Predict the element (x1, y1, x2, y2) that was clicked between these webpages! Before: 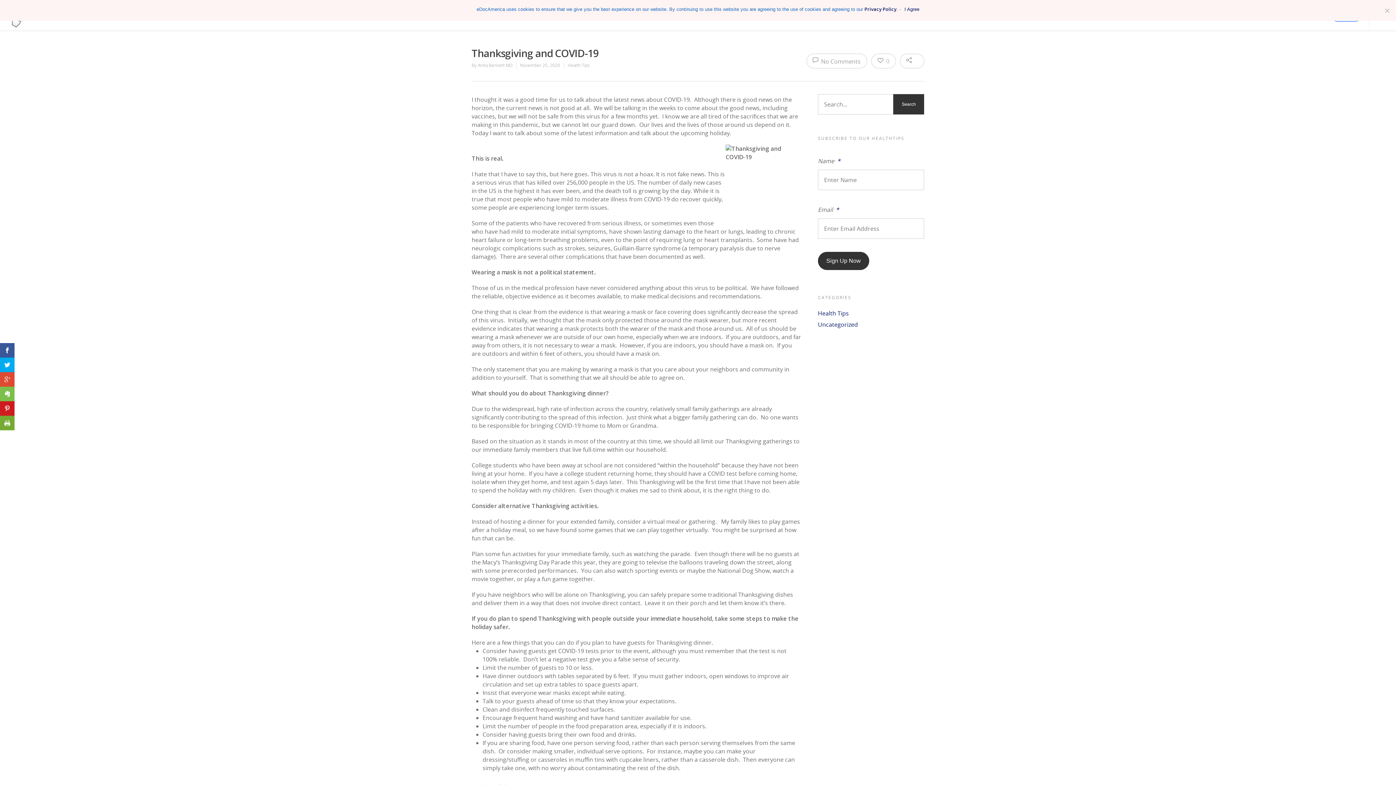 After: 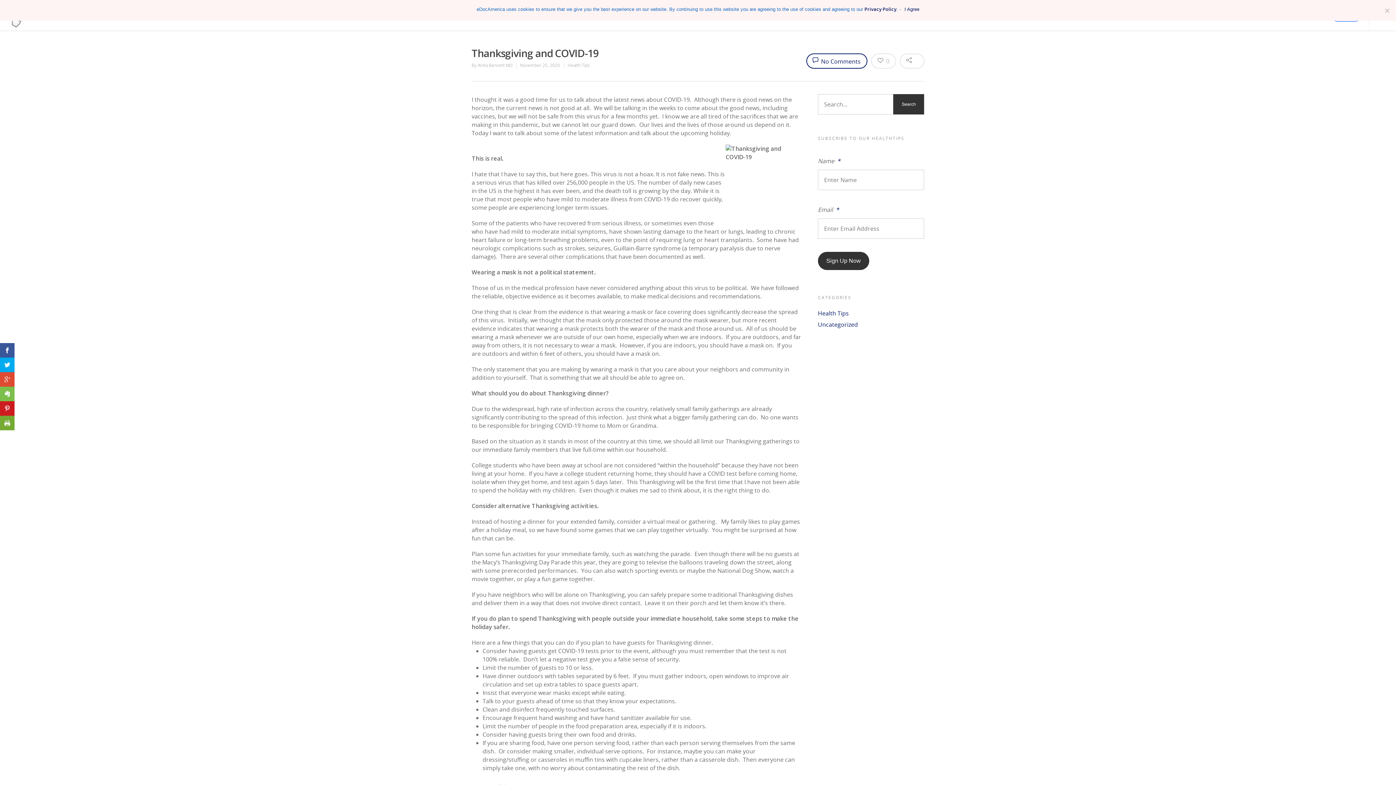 Action: label:  No Comments bbox: (806, 53, 867, 68)